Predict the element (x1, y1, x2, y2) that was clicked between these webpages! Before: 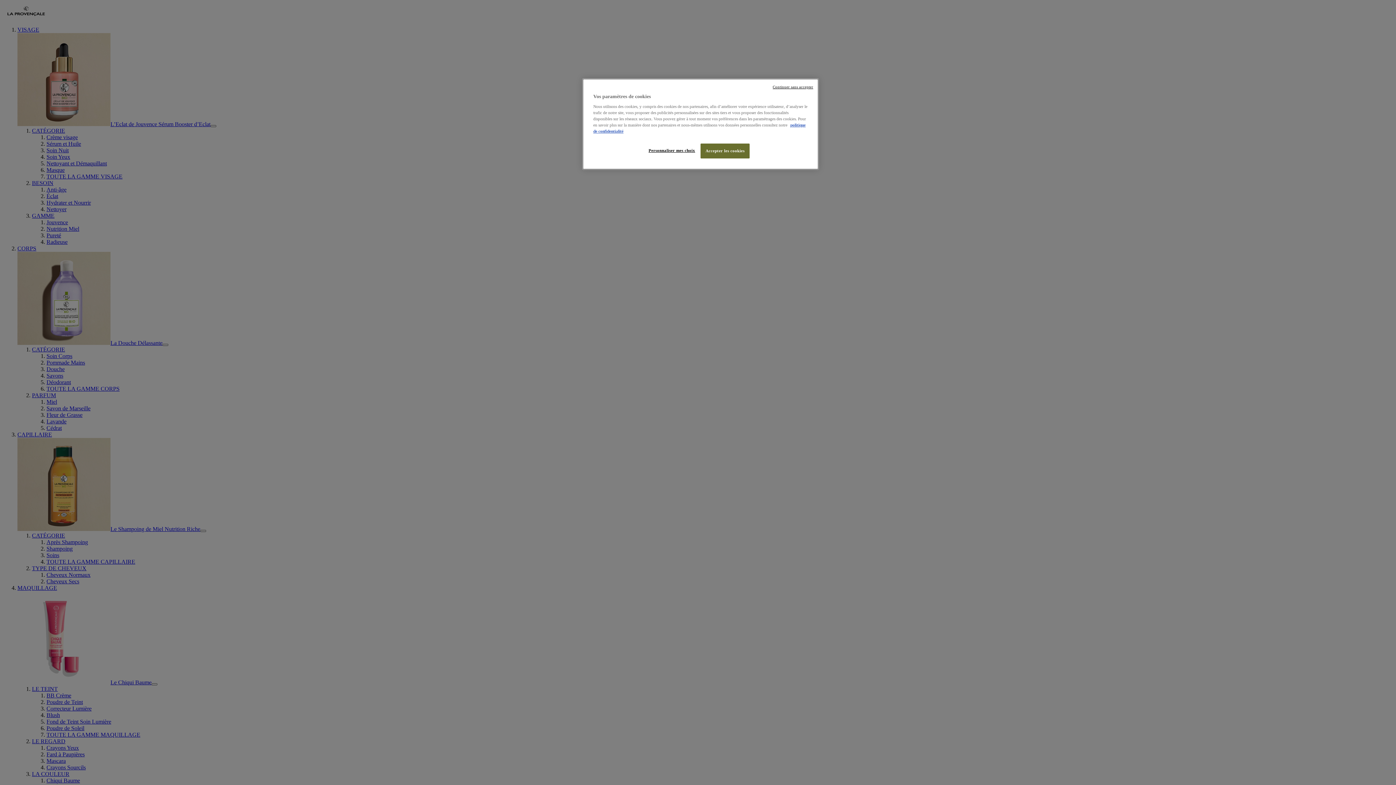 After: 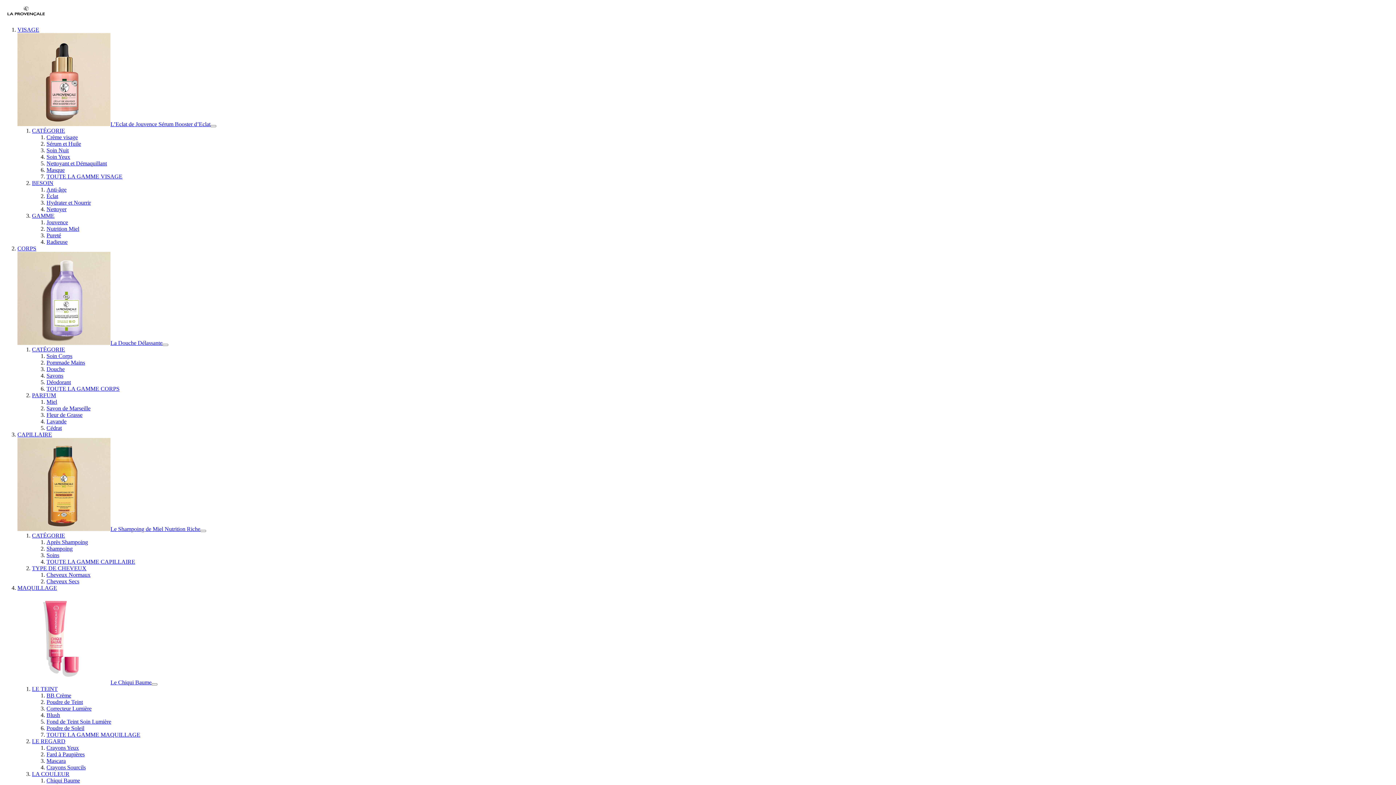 Action: bbox: (700, 143, 749, 158) label: Accepter les cookies